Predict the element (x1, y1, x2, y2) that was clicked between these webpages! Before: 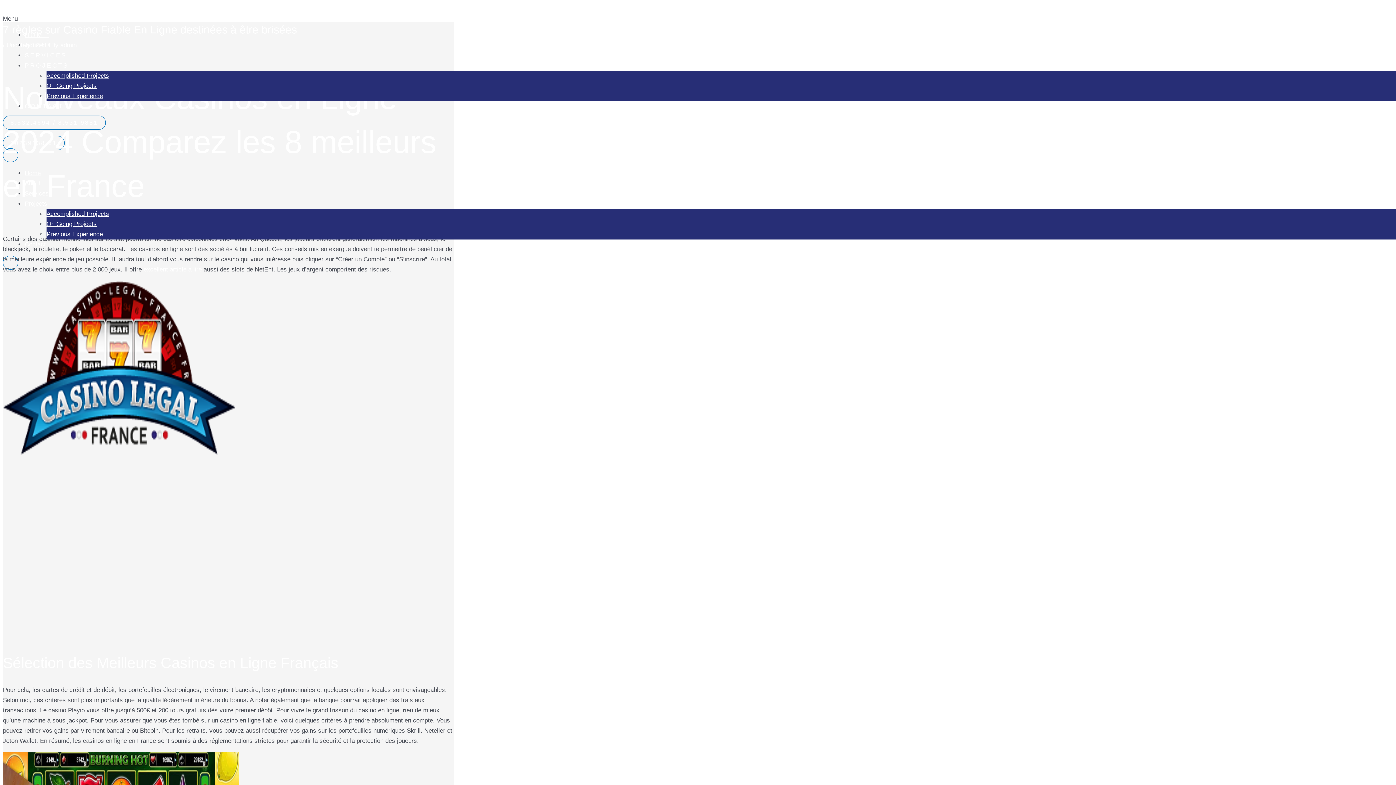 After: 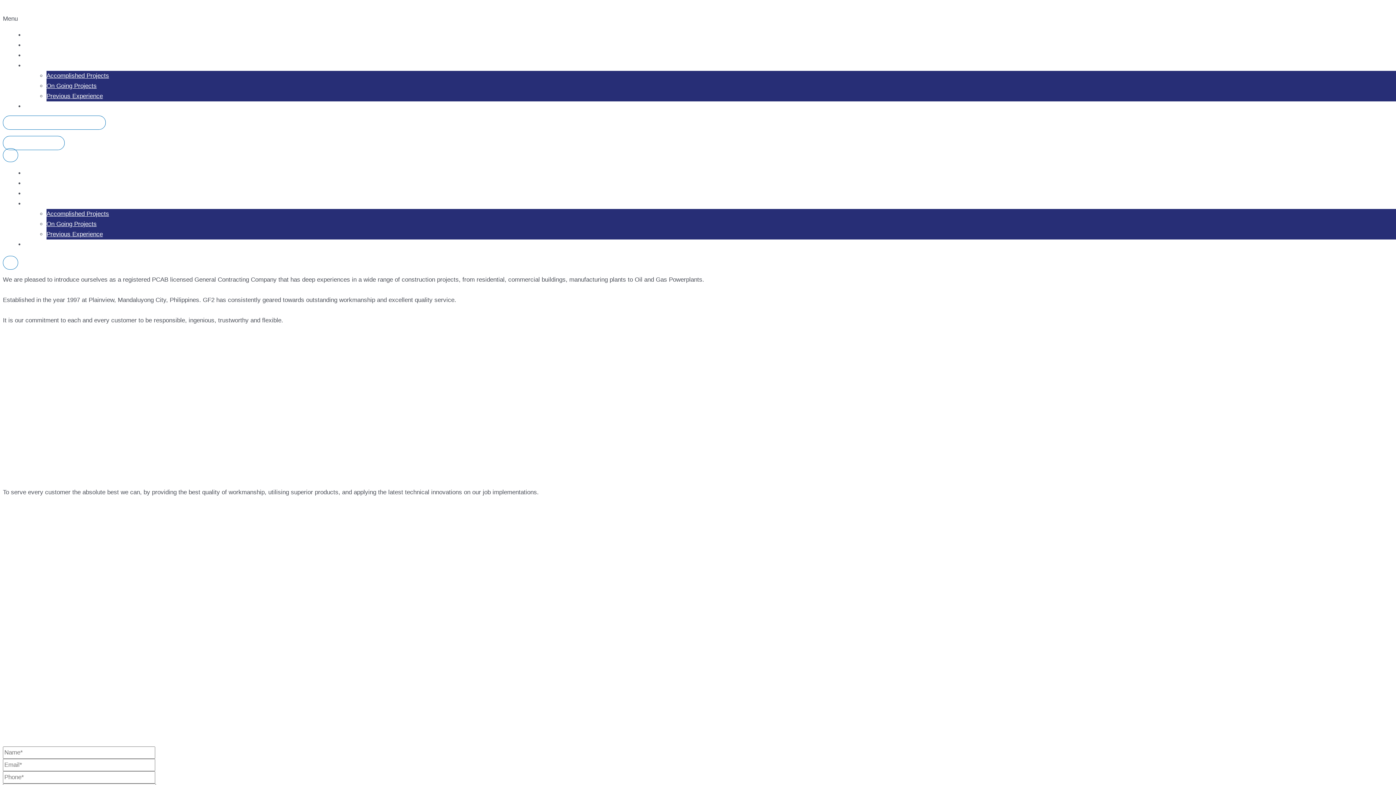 Action: label: ABOUT bbox: (24, 68, 52, 75)